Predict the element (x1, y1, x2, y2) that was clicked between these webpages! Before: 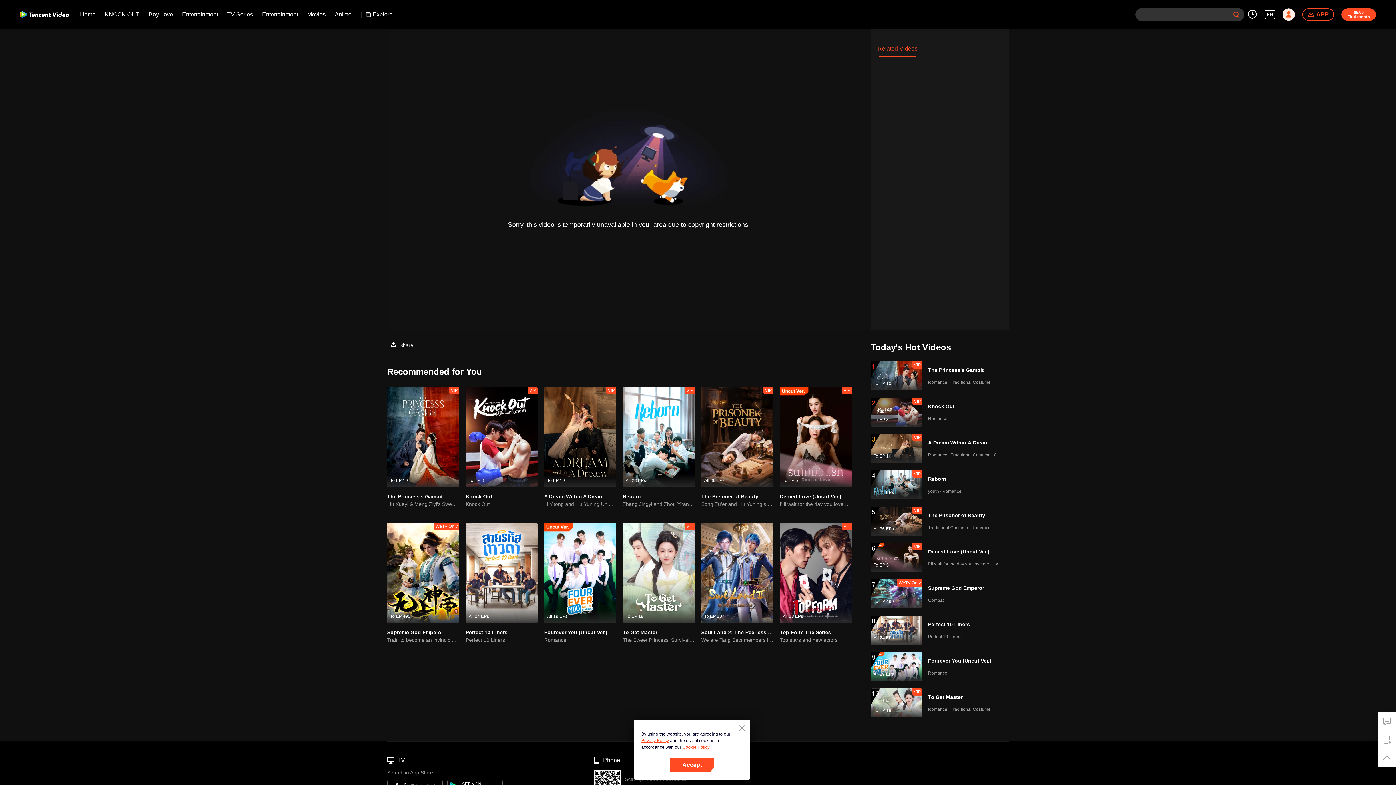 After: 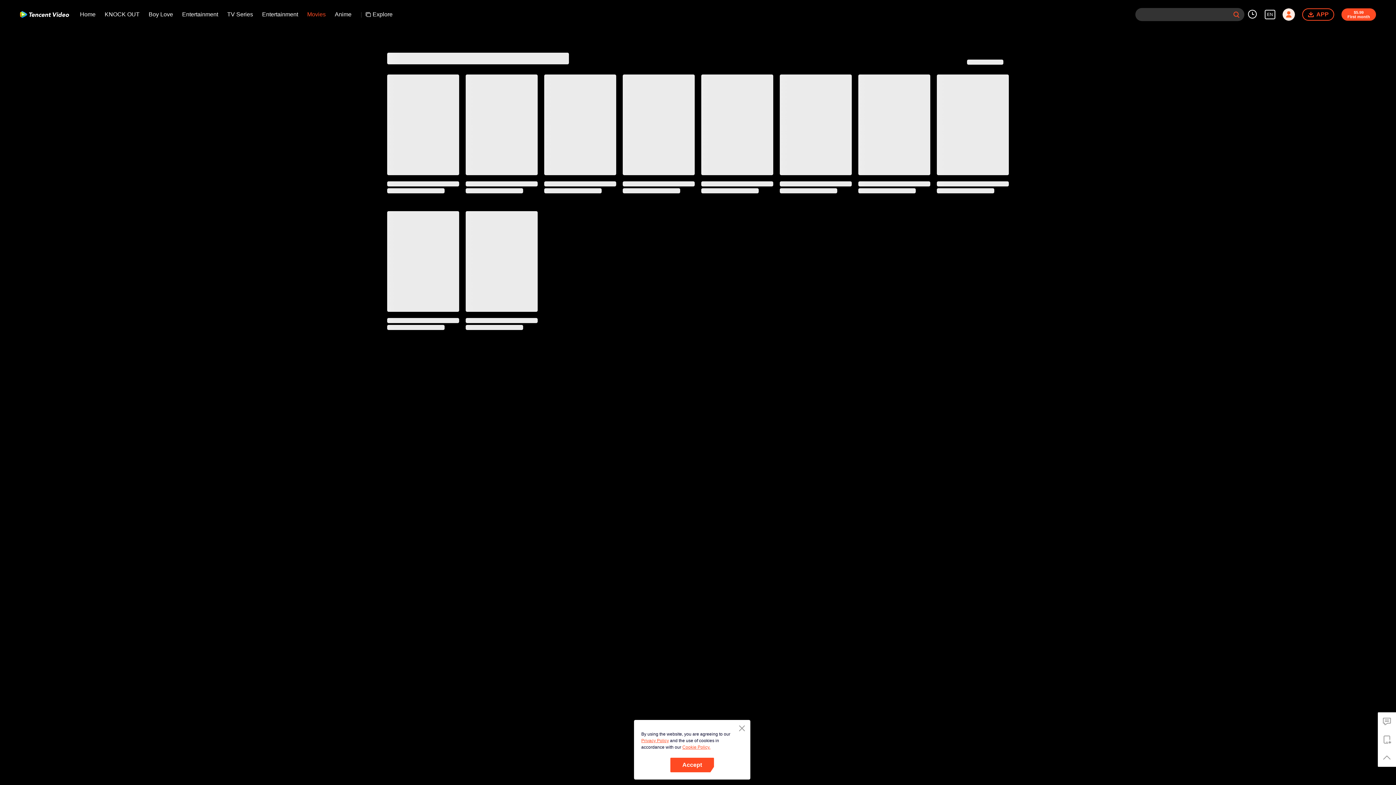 Action: label: Movies bbox: (307, 5, 325, 23)